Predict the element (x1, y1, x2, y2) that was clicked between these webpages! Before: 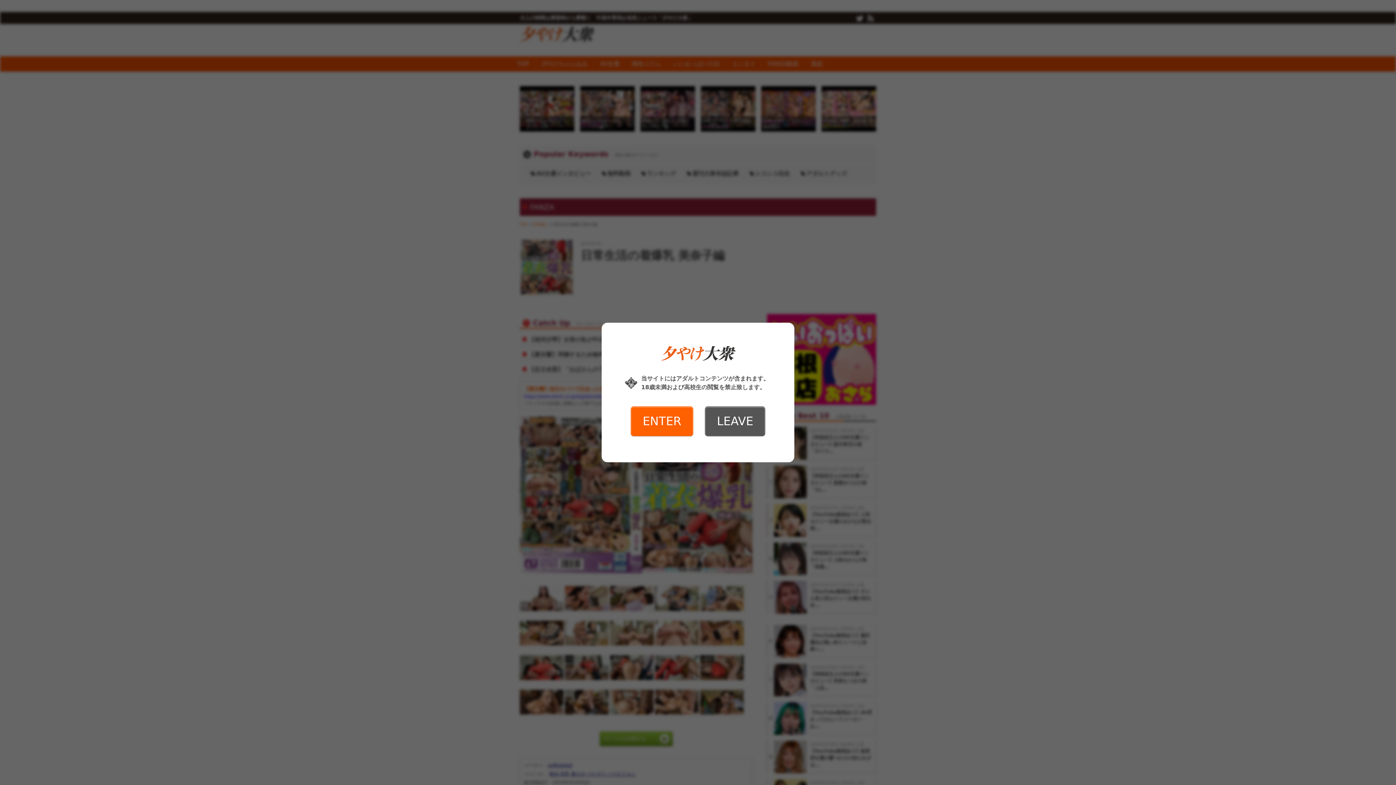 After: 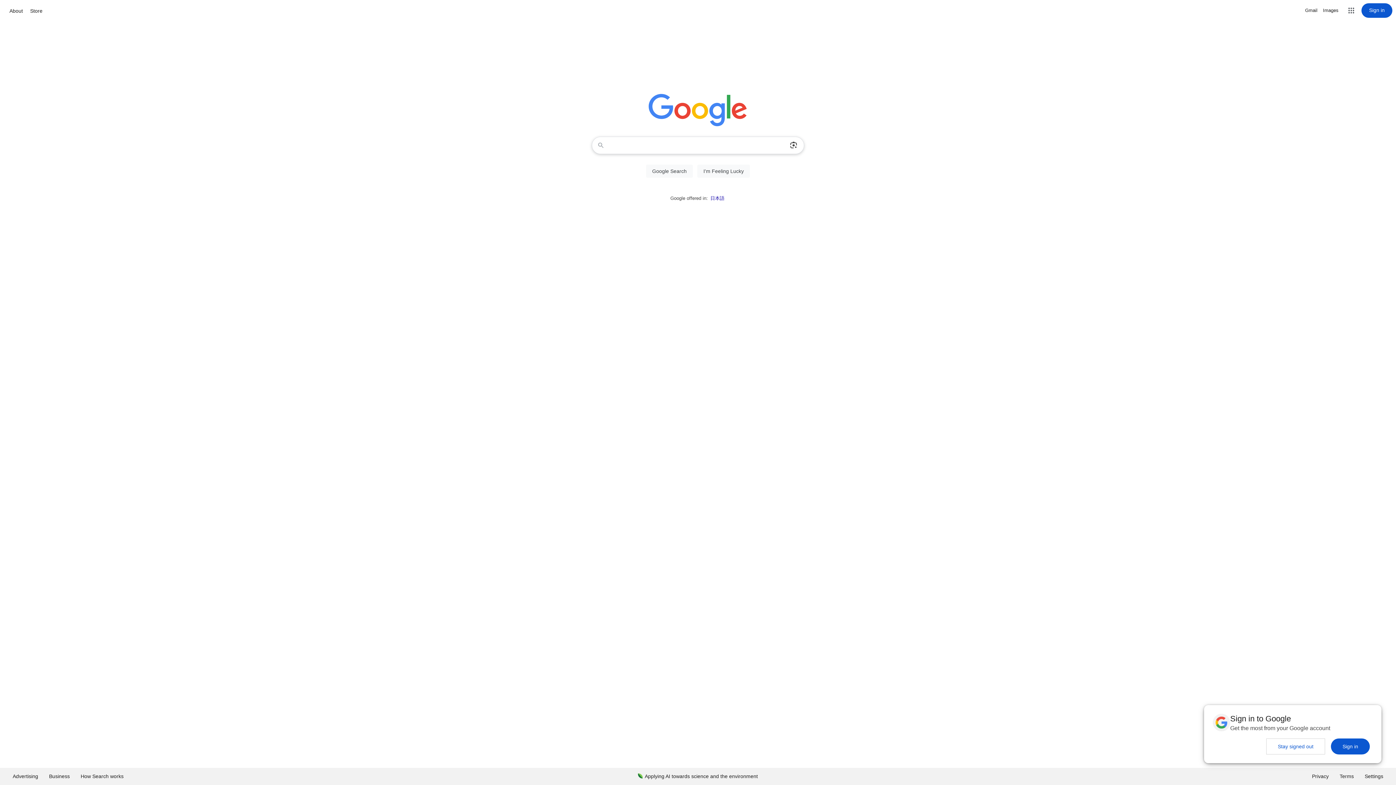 Action: label: LEAVE bbox: (705, 406, 765, 436)